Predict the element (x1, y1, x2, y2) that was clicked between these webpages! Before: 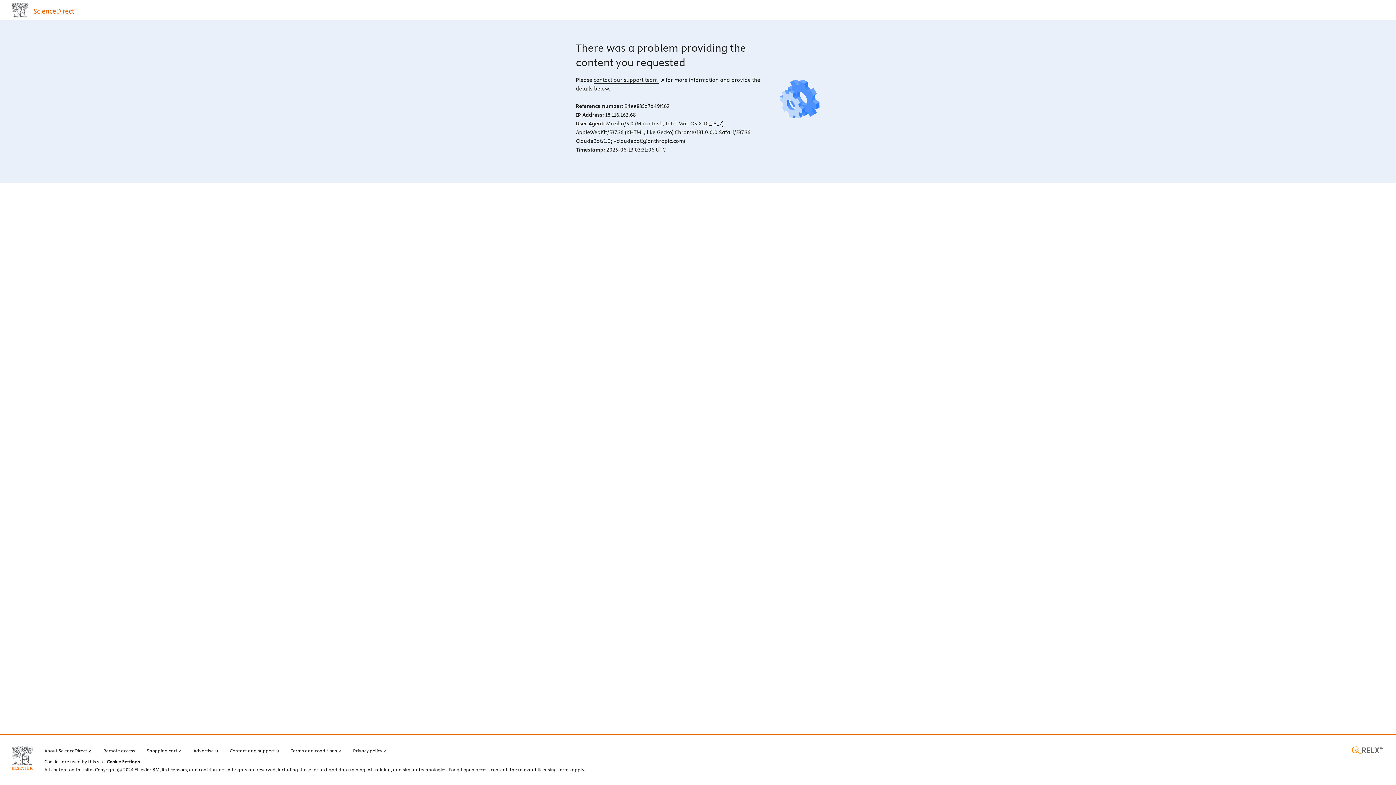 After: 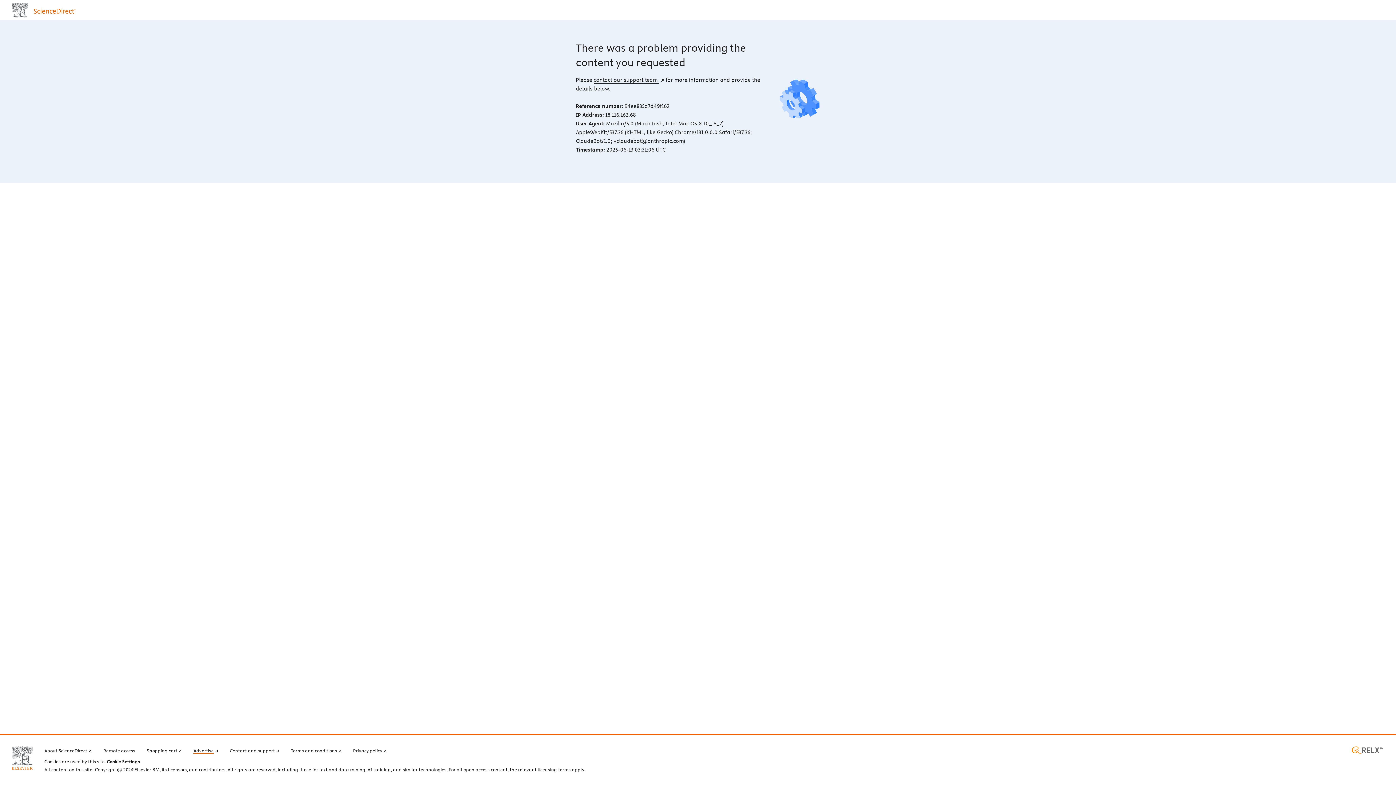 Action: bbox: (193, 746, 218, 754) label: Advertise